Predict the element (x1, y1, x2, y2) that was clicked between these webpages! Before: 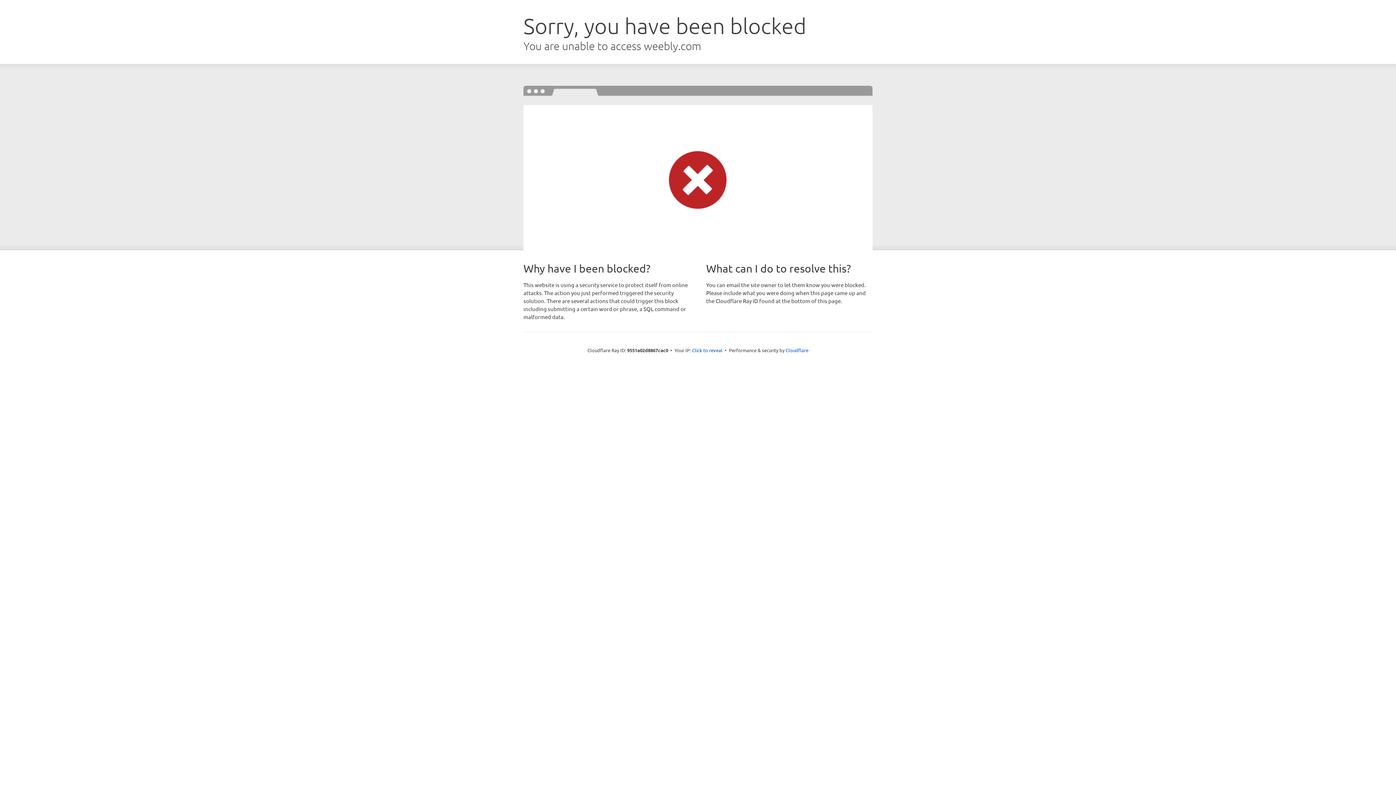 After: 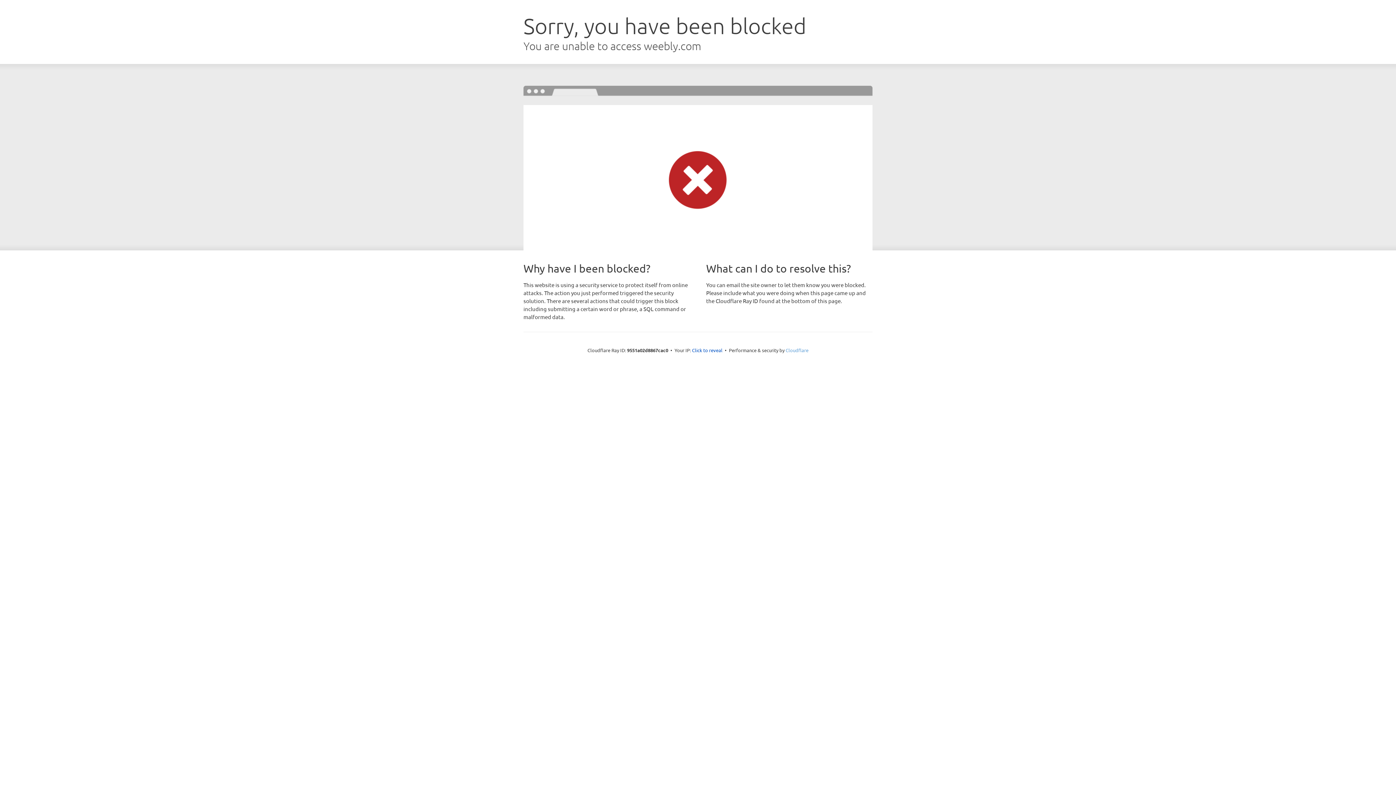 Action: label: Cloudflare bbox: (785, 347, 808, 353)